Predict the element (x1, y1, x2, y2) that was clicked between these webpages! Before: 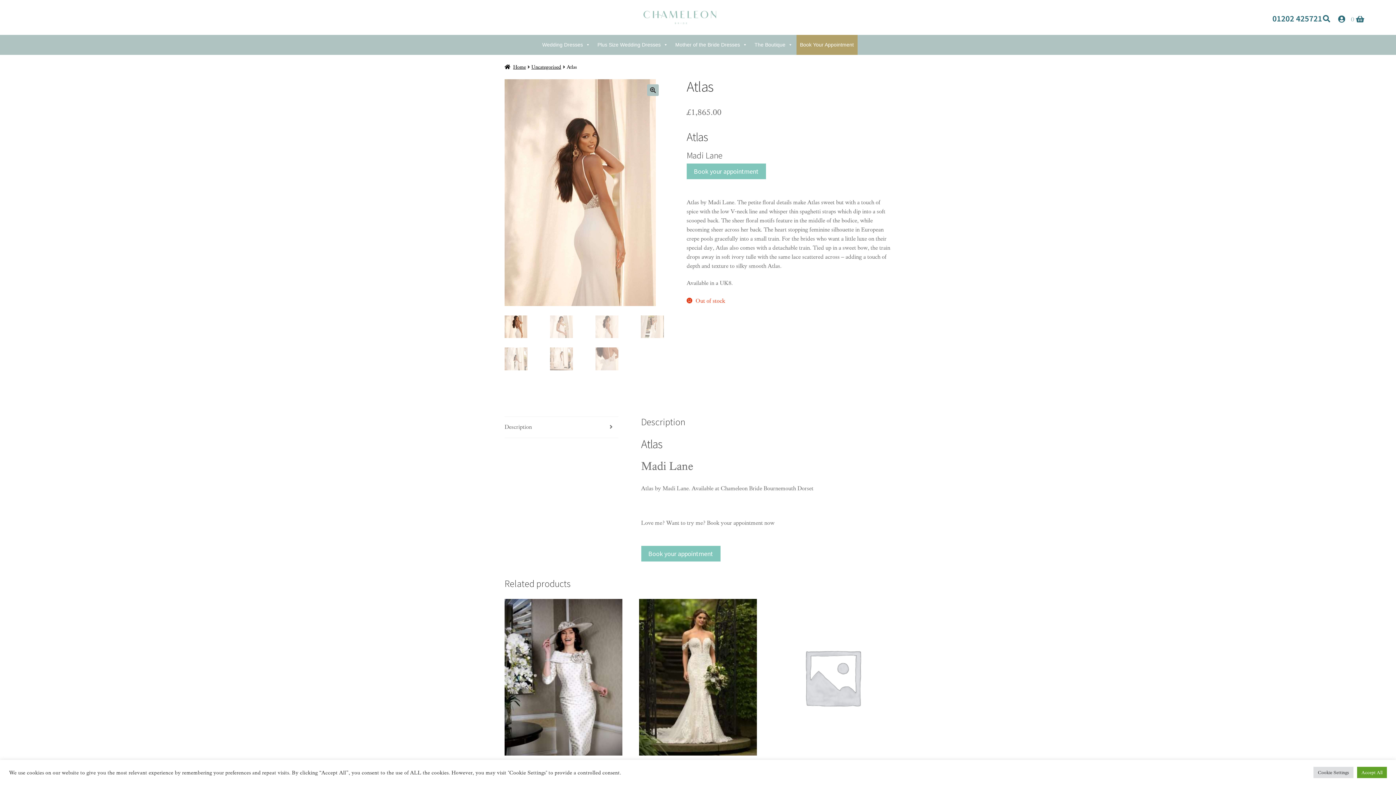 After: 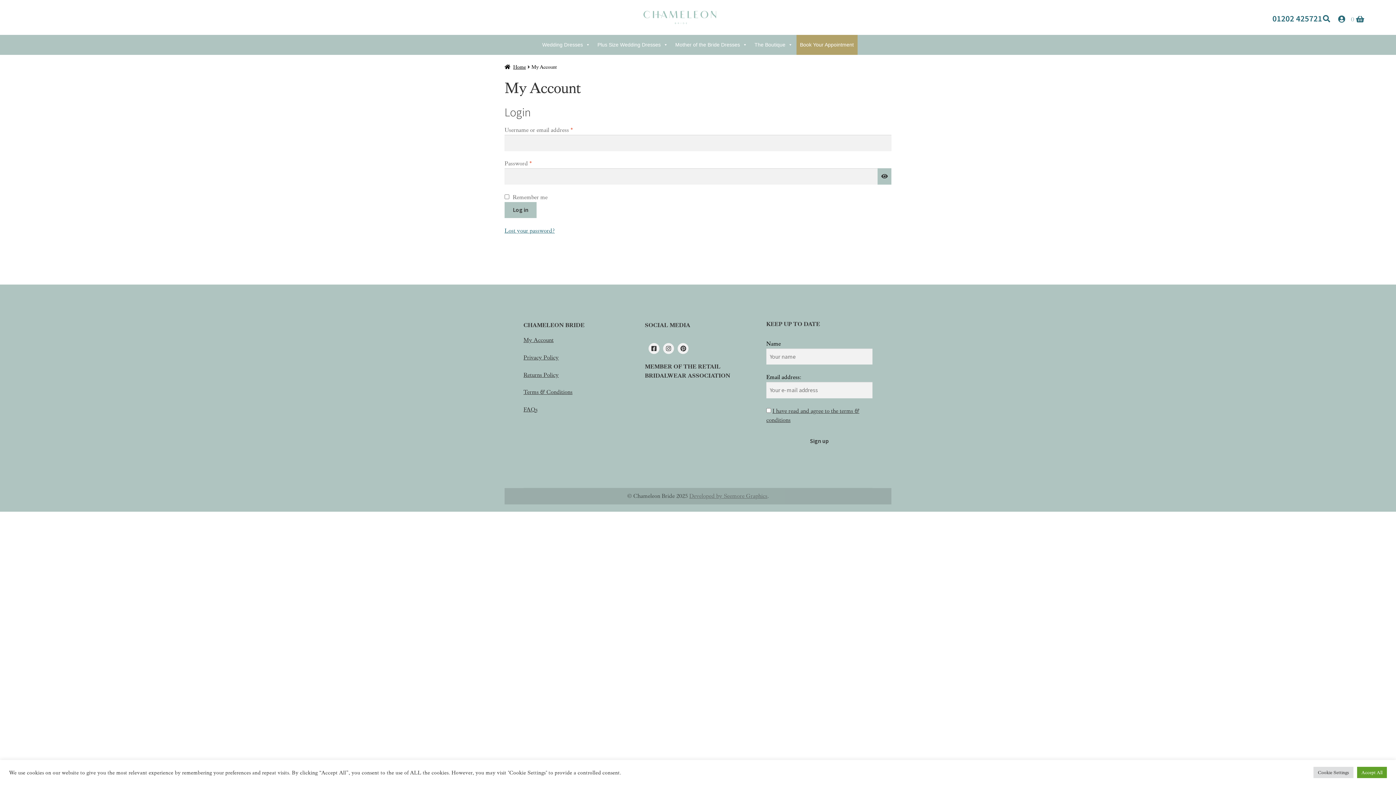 Action: bbox: (1338, 14, 1345, 25)